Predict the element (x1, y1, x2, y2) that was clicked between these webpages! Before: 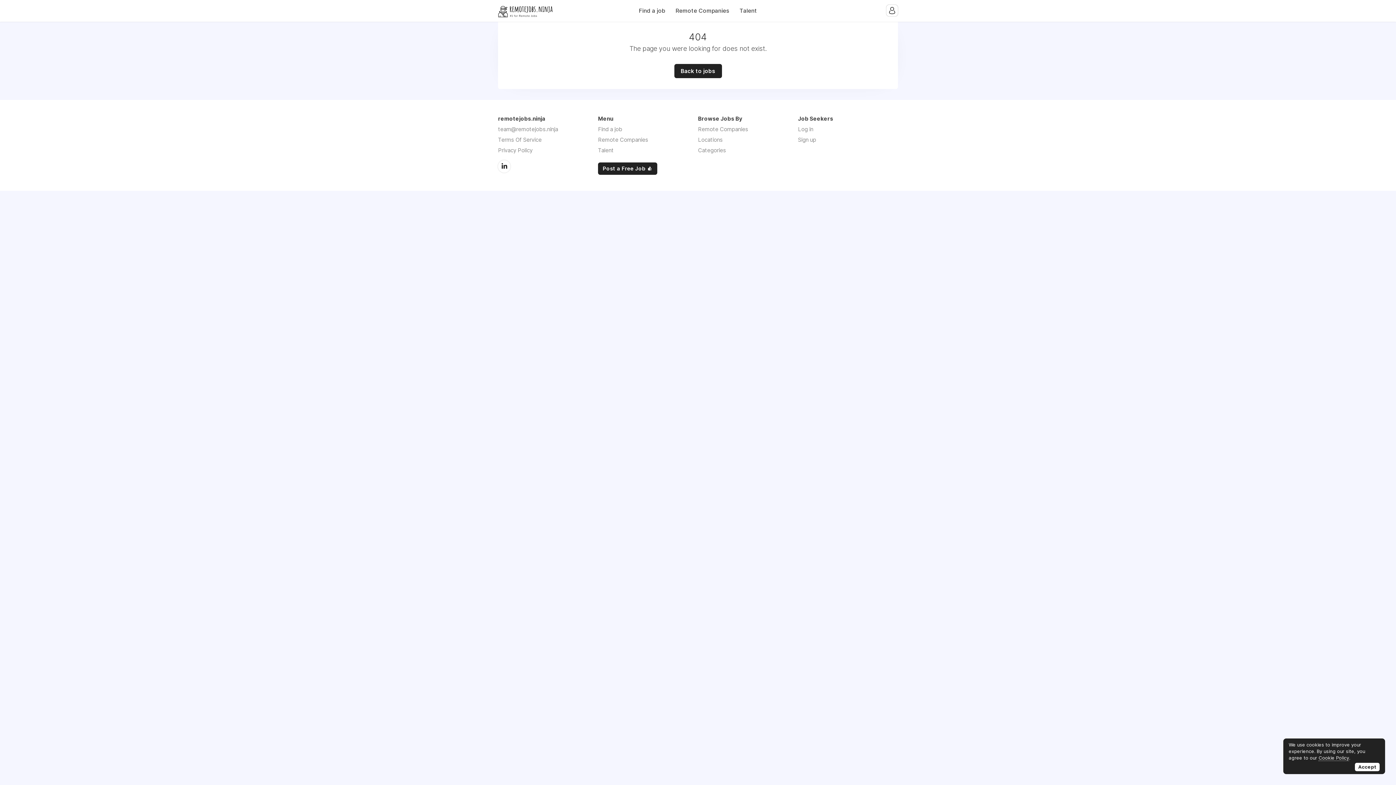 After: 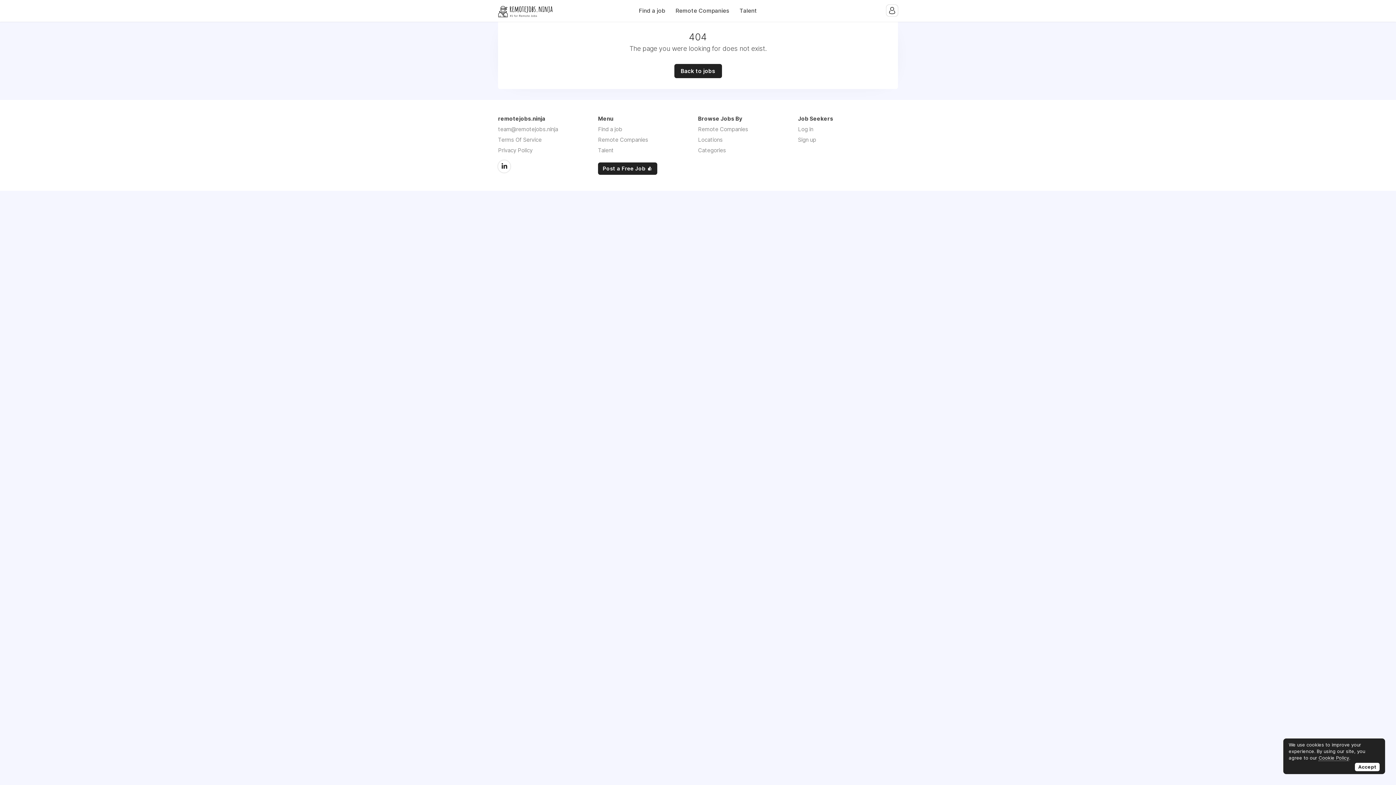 Action: label: LinkedIn bbox: (498, 160, 510, 172)